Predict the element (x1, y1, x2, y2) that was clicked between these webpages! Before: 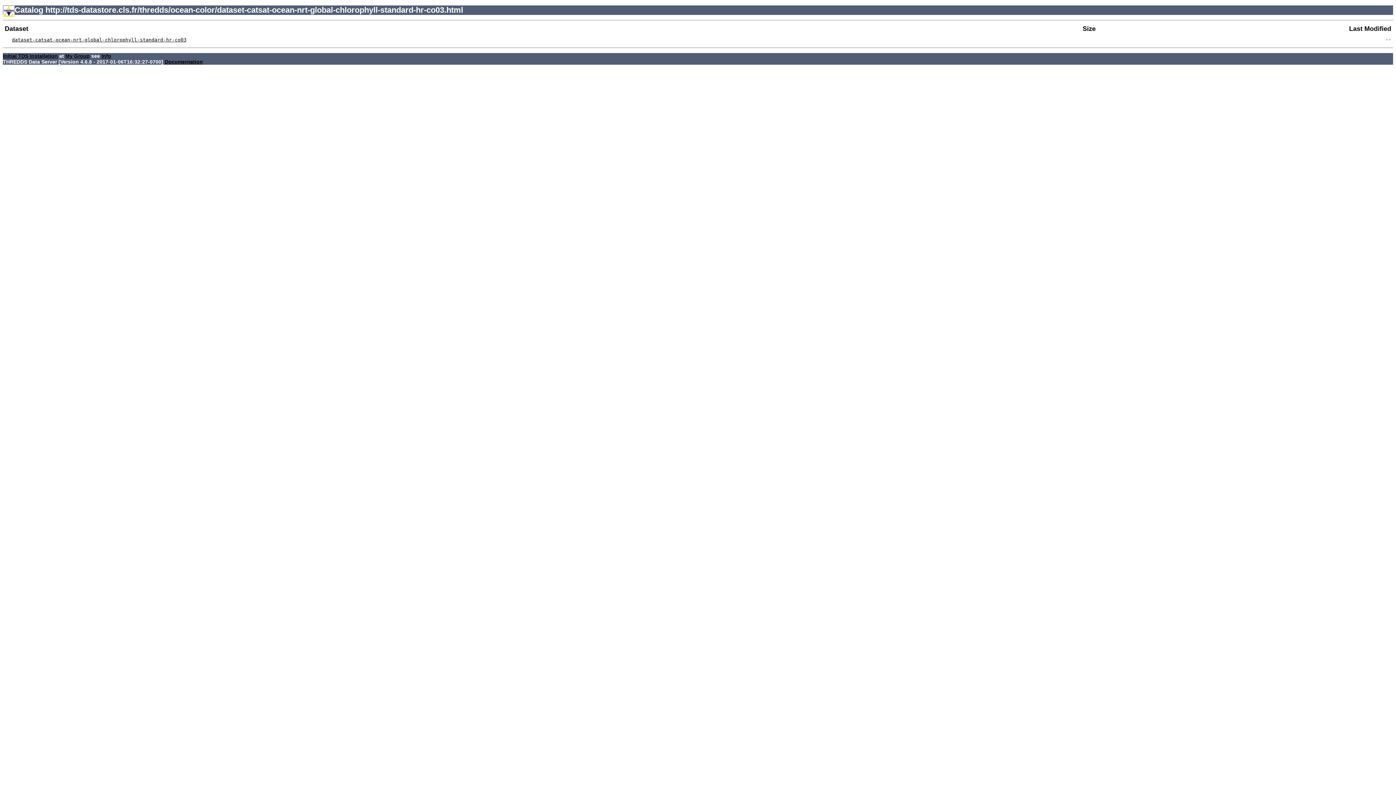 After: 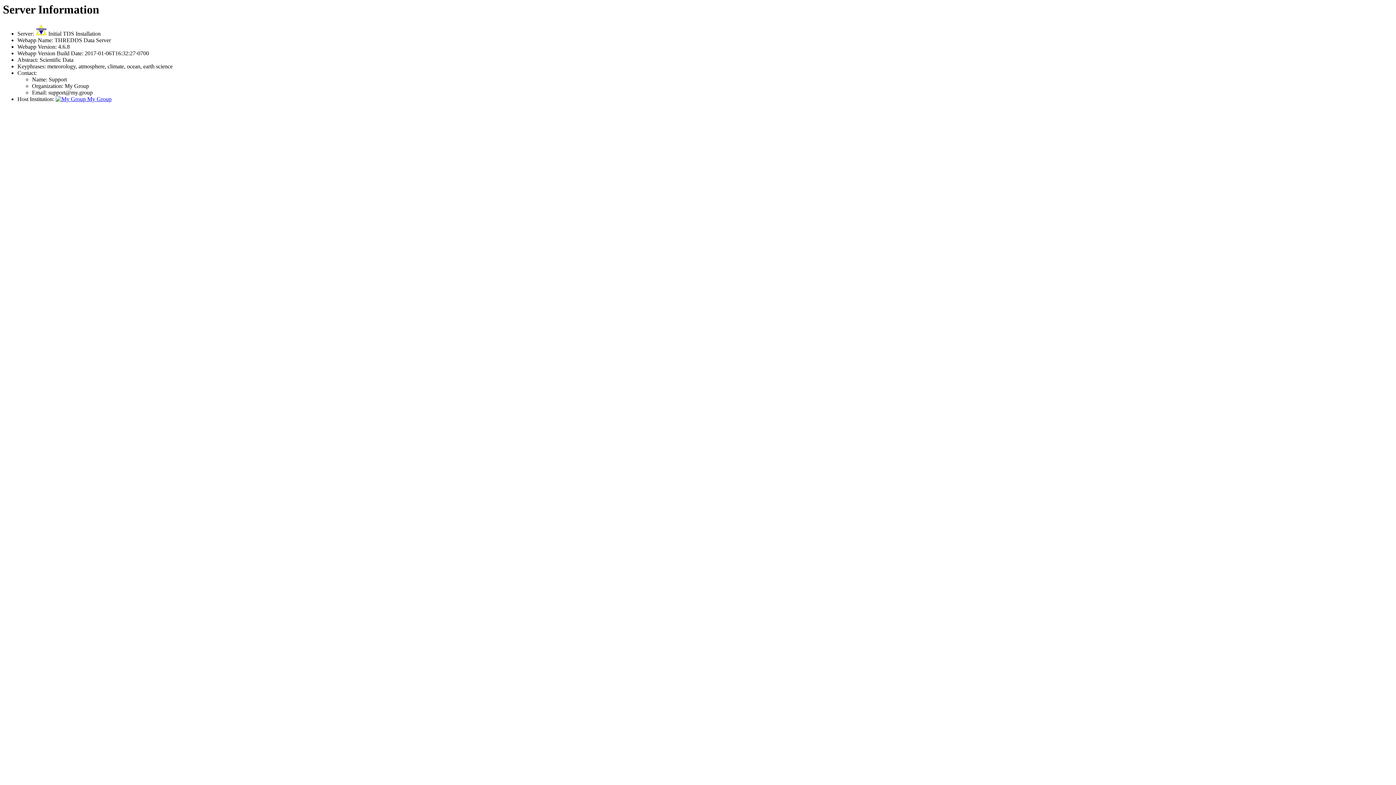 Action: label: Info bbox: (101, 53, 111, 59)